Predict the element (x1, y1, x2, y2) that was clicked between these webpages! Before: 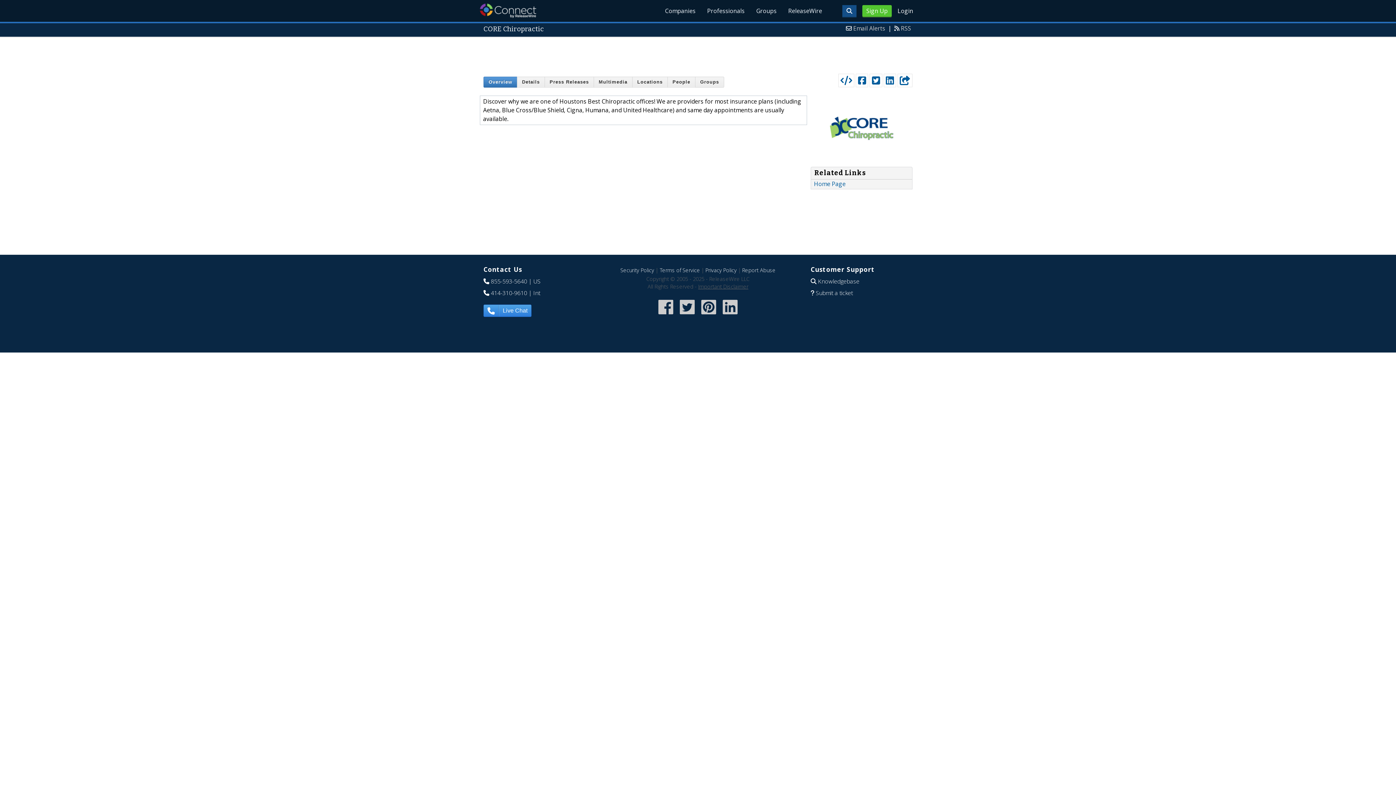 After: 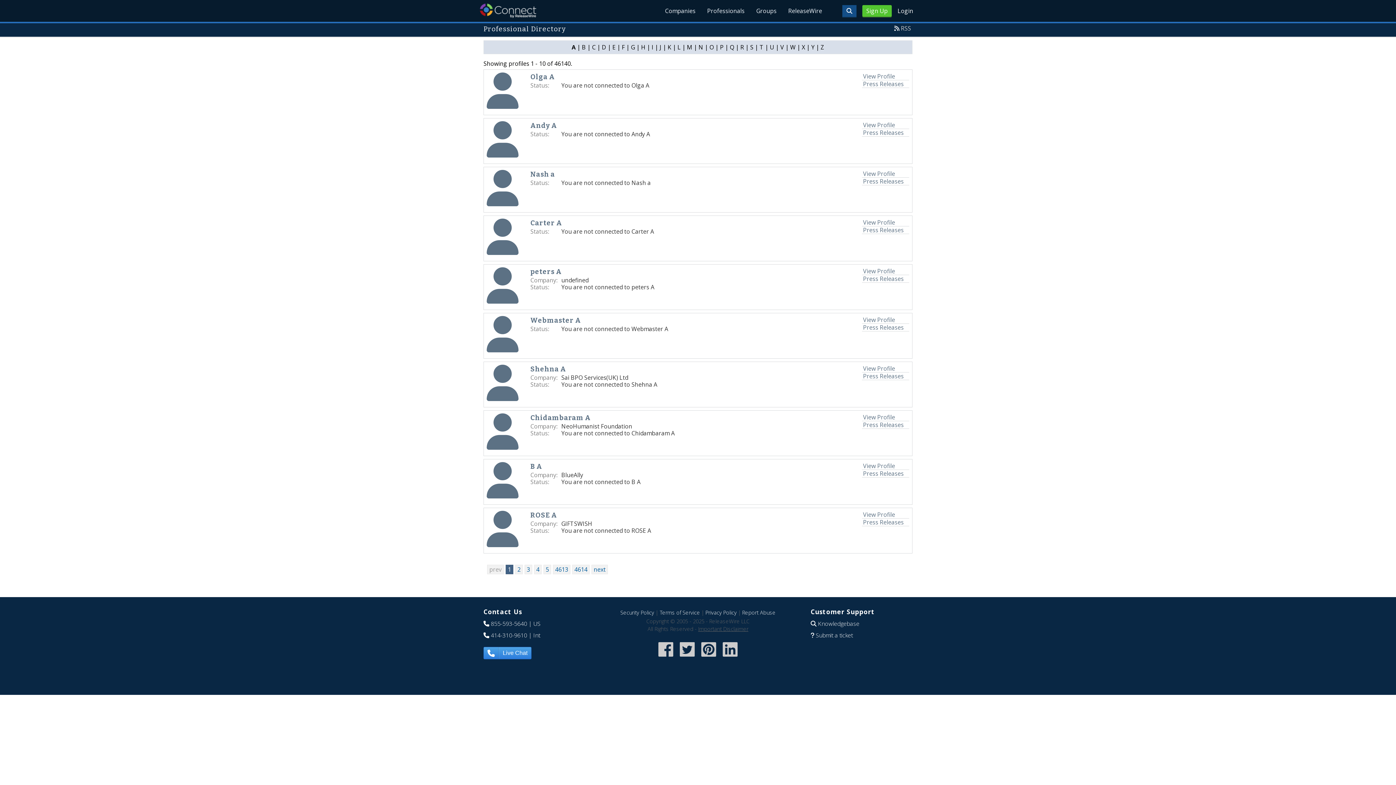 Action: bbox: (701, 0, 750, 21) label: Professionals